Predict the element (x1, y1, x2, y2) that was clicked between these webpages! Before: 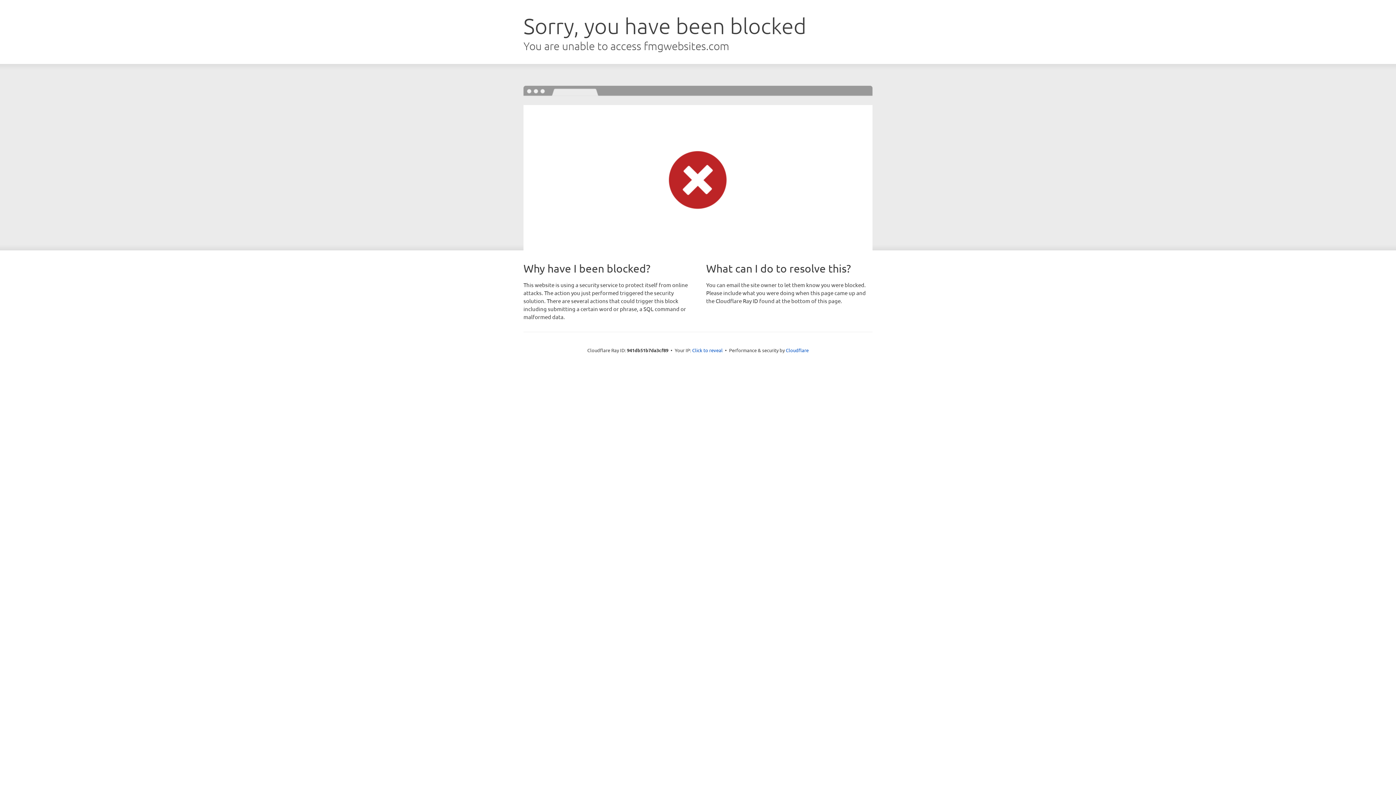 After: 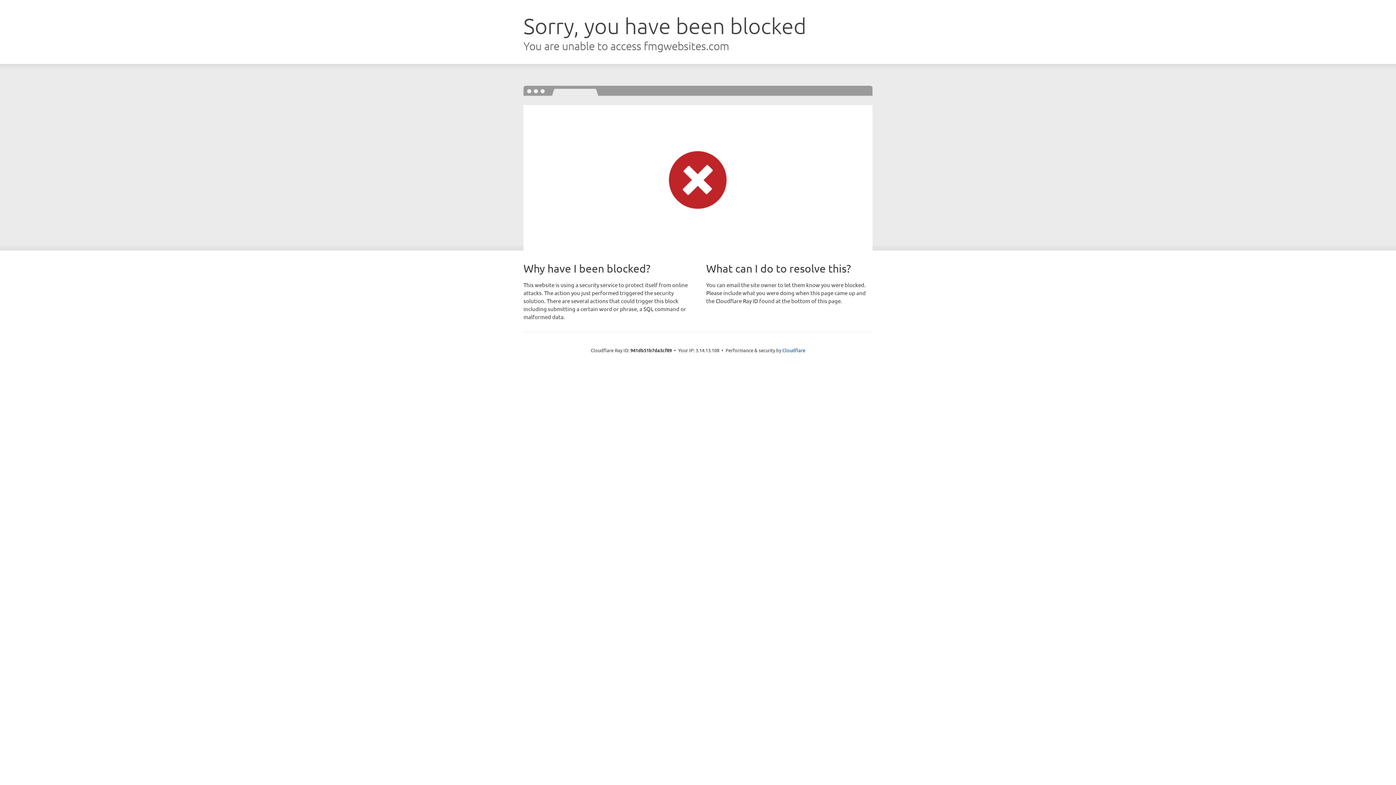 Action: bbox: (692, 346, 722, 353) label: Click to reveal